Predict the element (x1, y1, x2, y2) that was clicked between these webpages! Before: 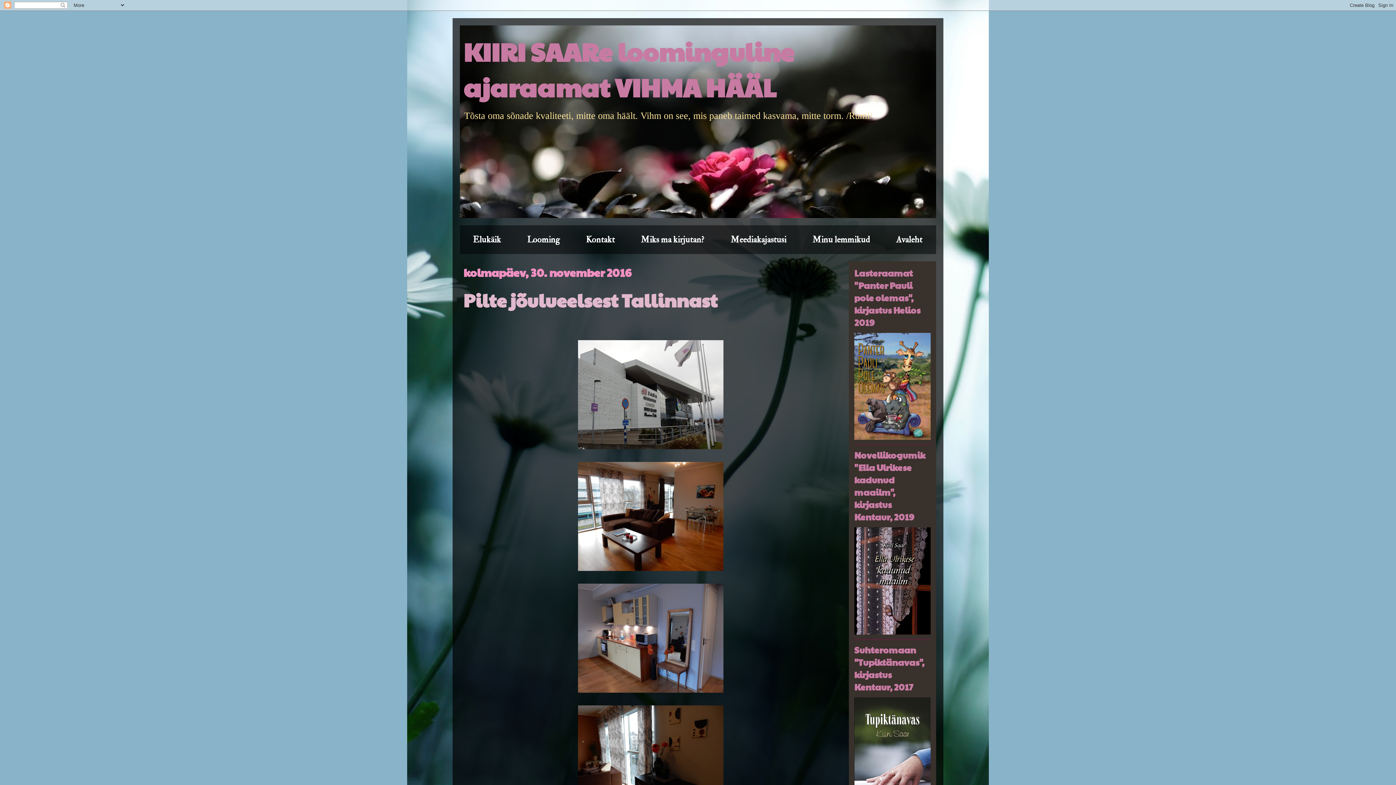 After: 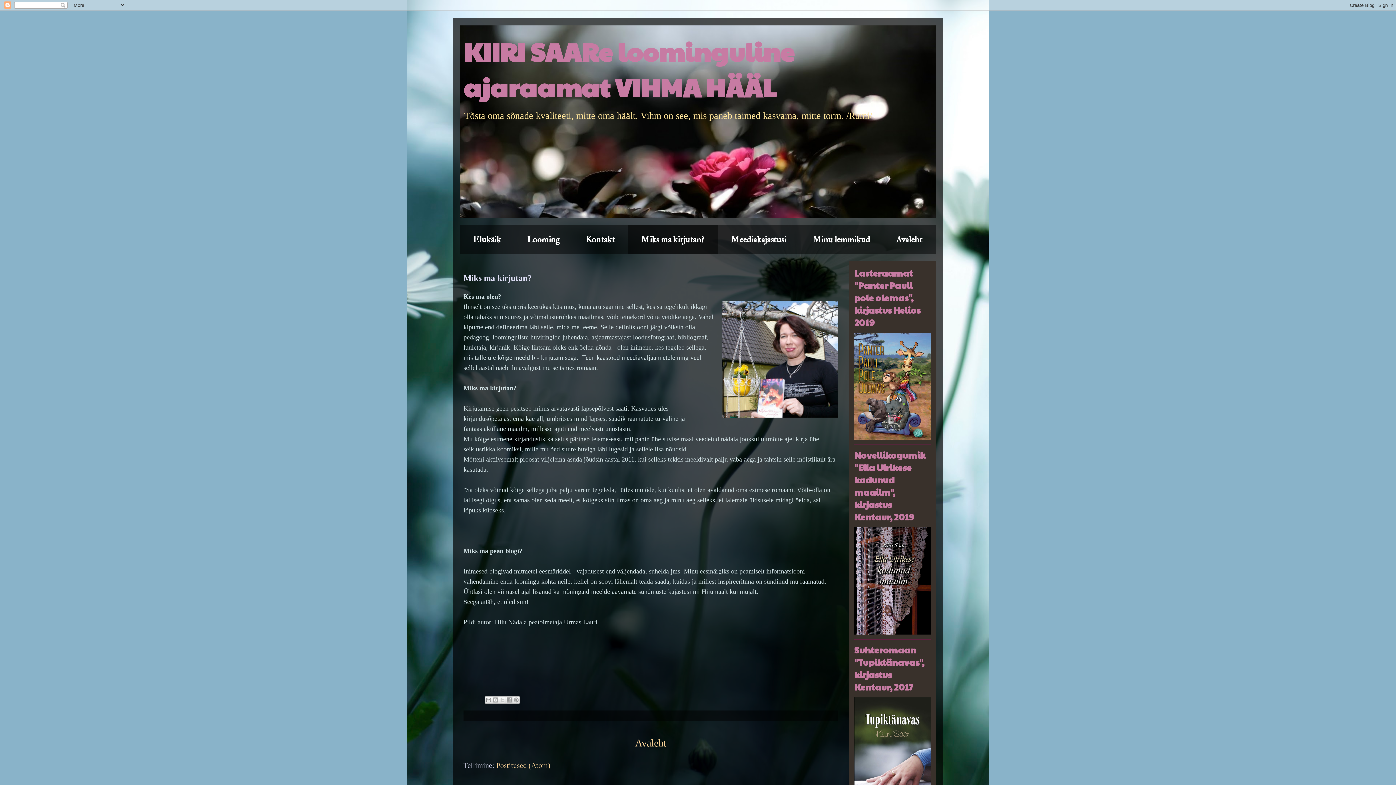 Action: label: Miks ma kirjutan? bbox: (628, 225, 717, 254)